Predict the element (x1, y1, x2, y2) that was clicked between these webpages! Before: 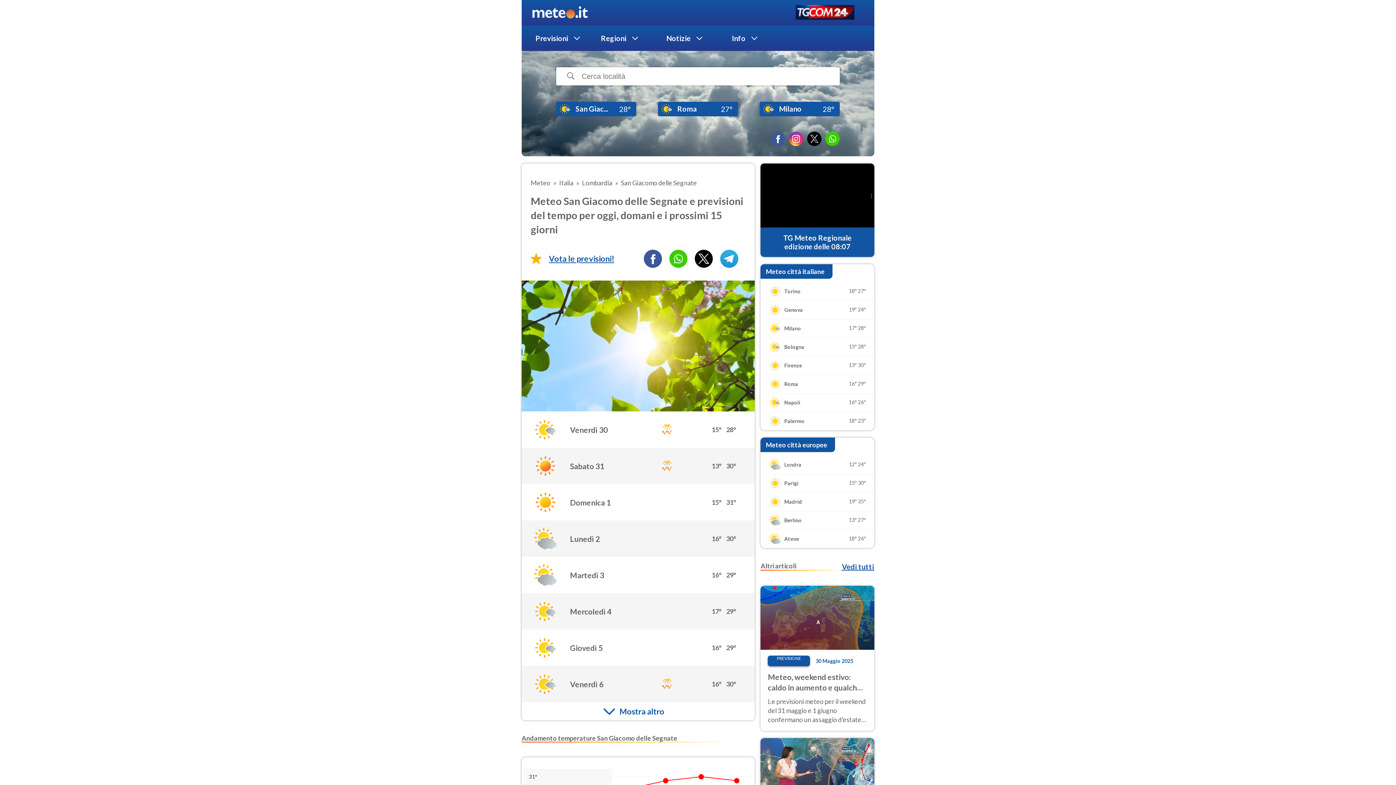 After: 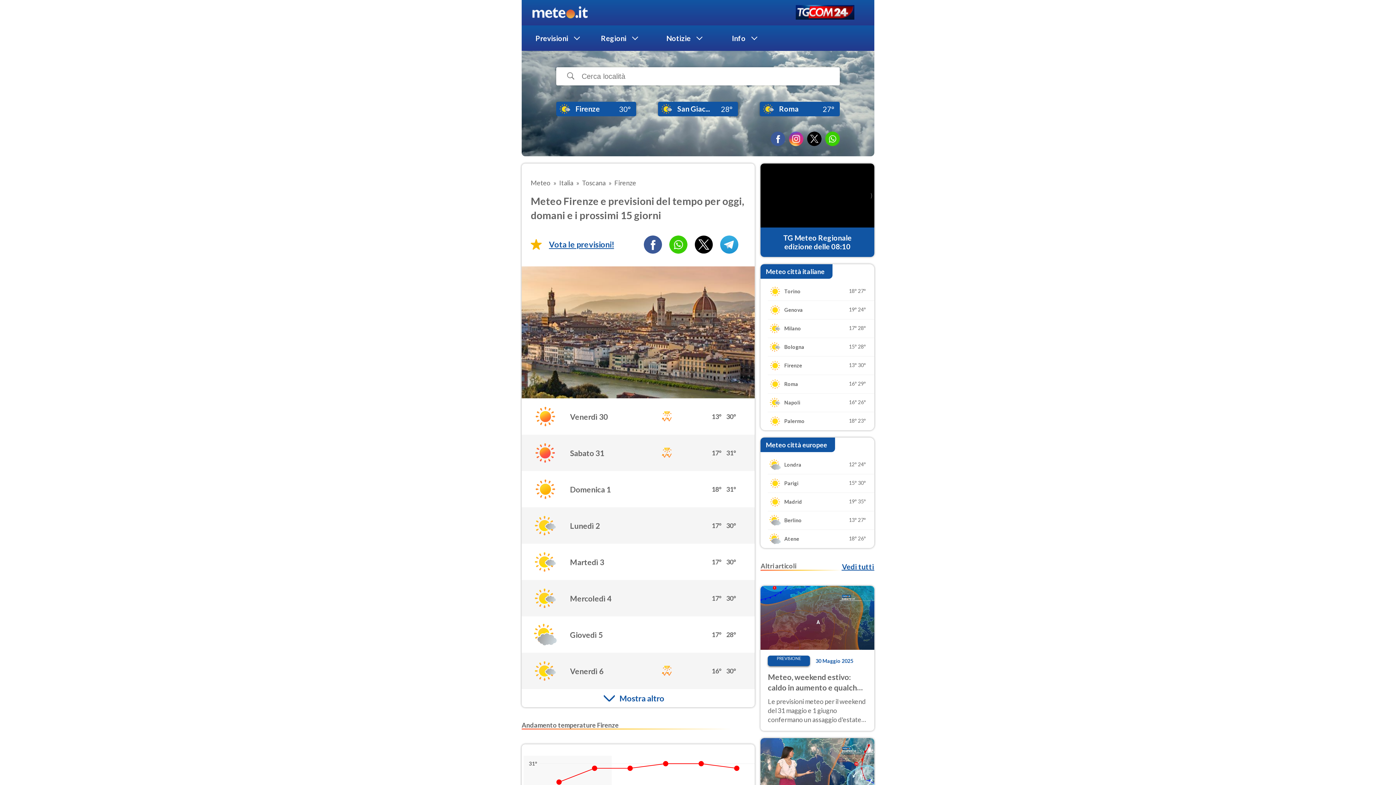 Action: label: Firenze

13°
30° bbox: (760, 356, 874, 374)